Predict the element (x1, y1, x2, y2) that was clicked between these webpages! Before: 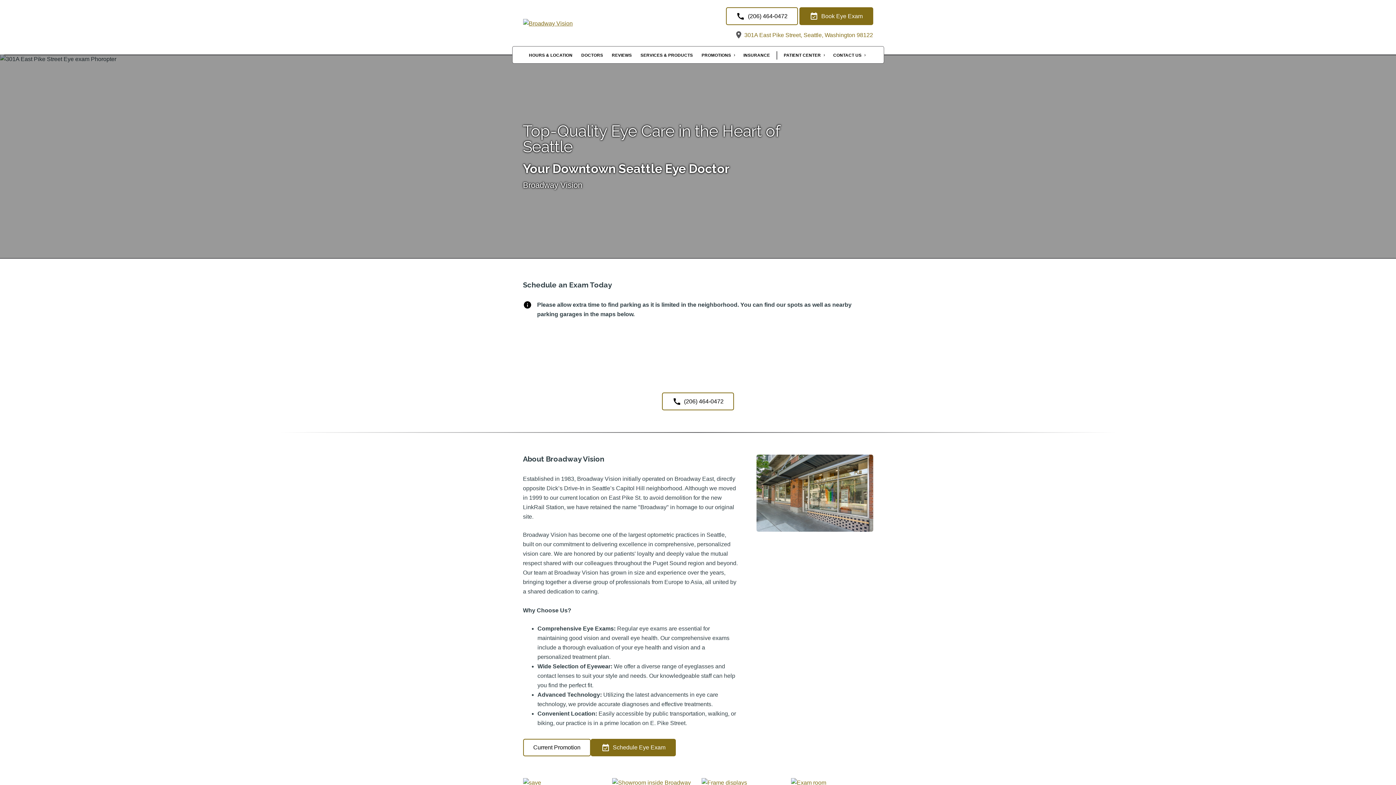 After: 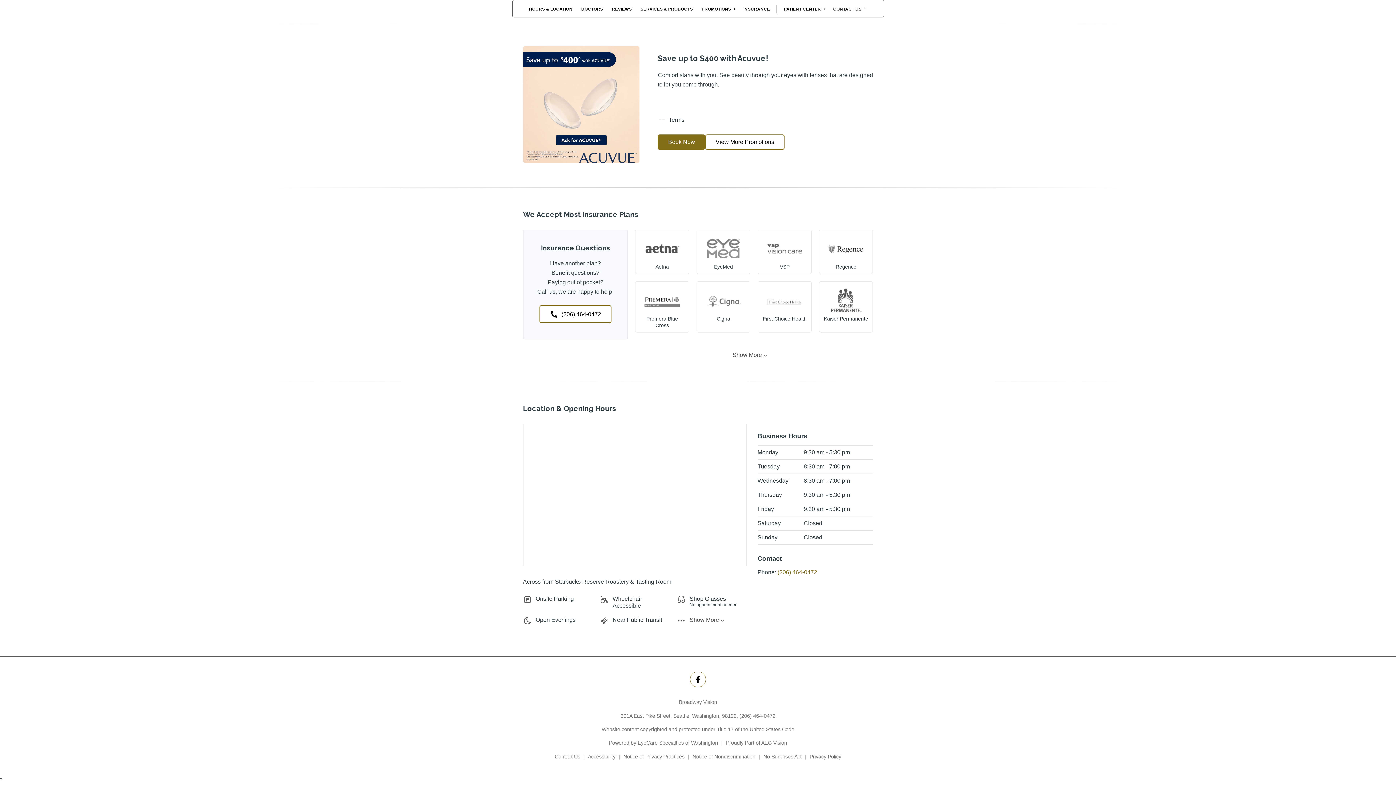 Action: label:  301A East Pike Street, Seattle, Washington 98122 bbox: (734, 31, 873, 38)